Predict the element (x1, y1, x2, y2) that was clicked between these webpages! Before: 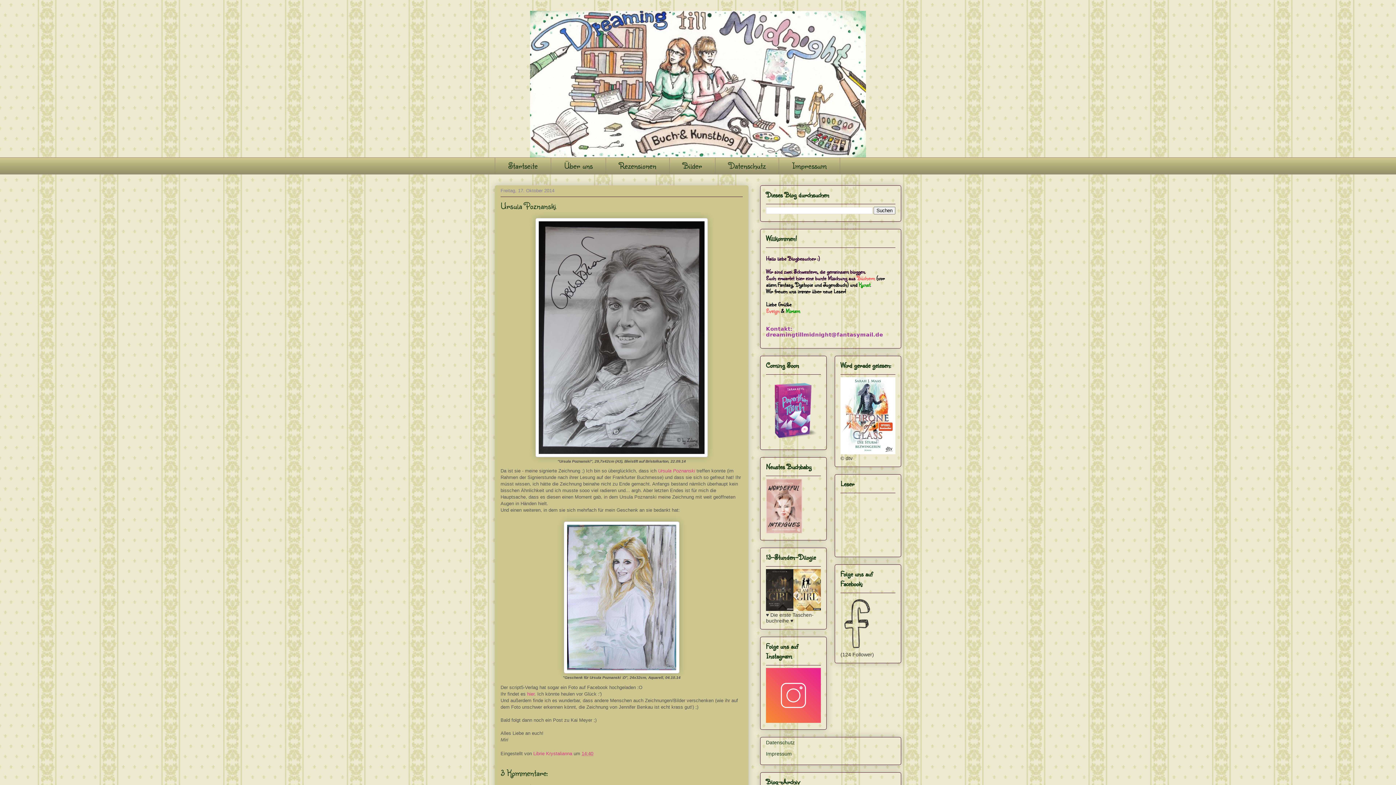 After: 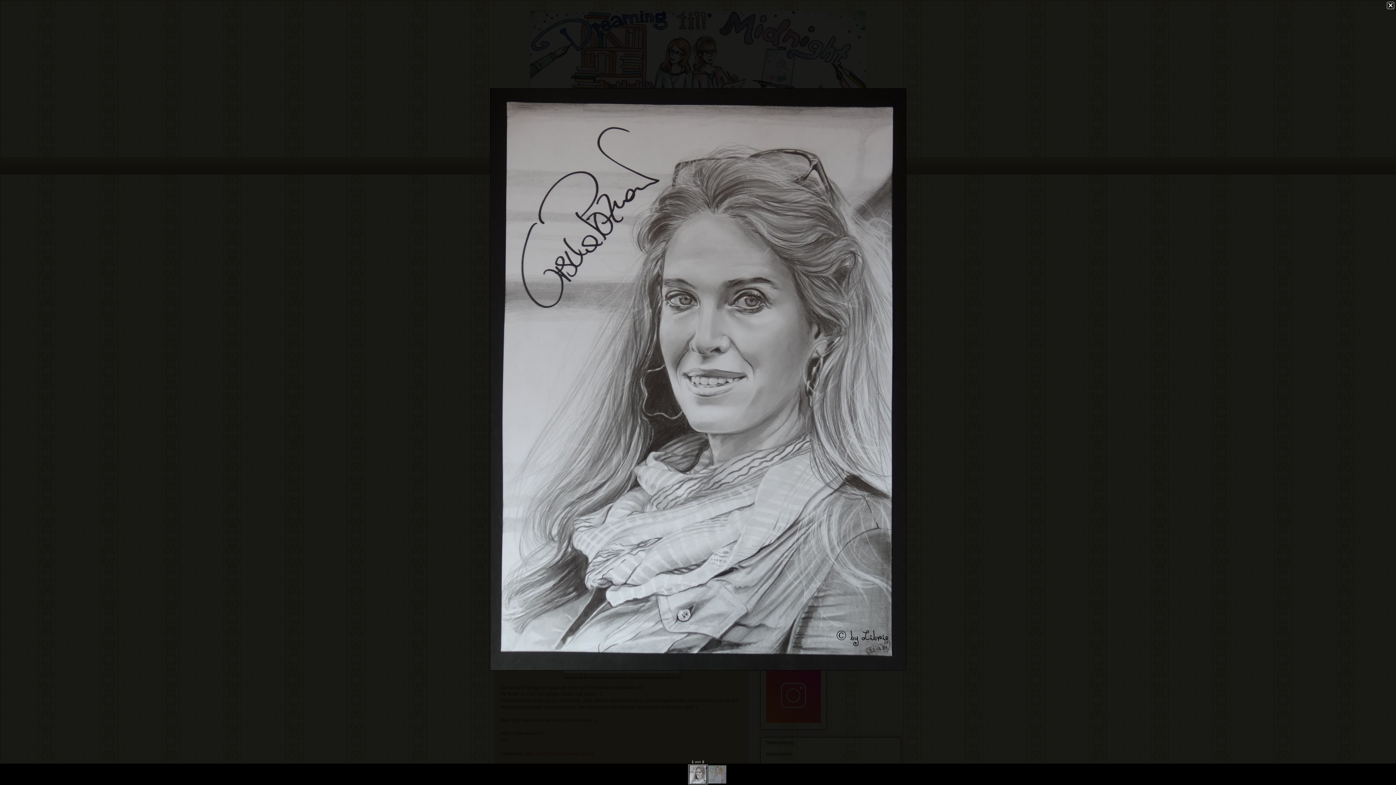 Action: bbox: (535, 453, 708, 458)